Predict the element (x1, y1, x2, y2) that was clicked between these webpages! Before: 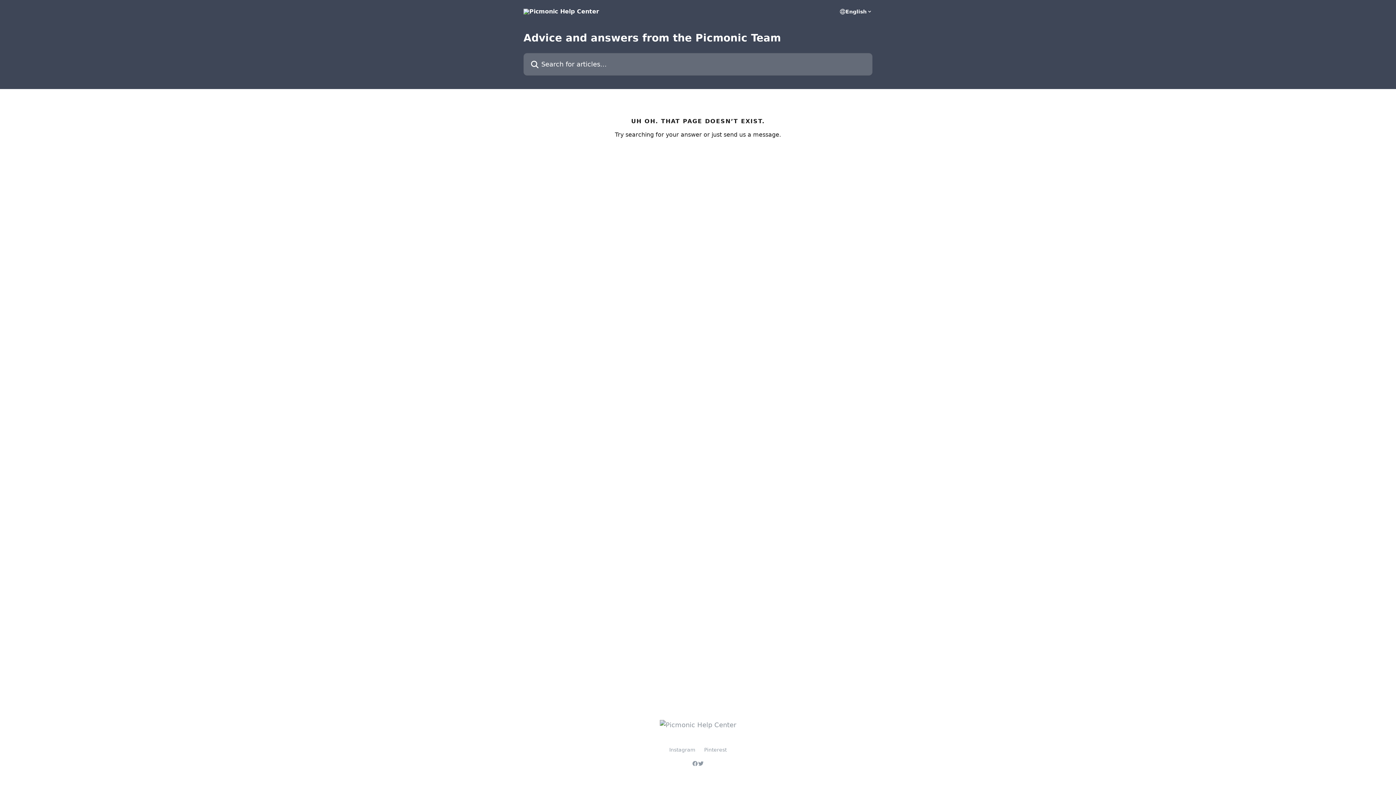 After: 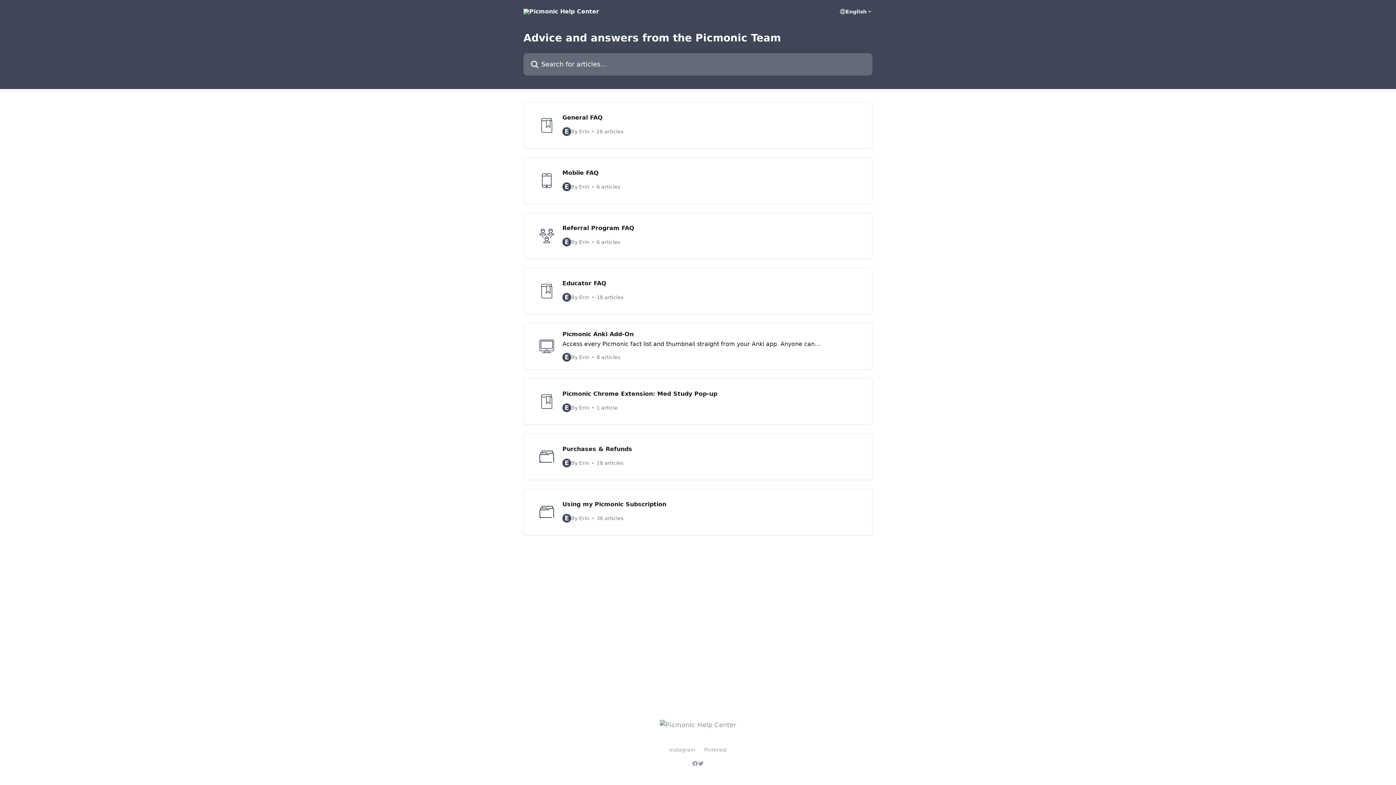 Action: bbox: (660, 721, 736, 729)